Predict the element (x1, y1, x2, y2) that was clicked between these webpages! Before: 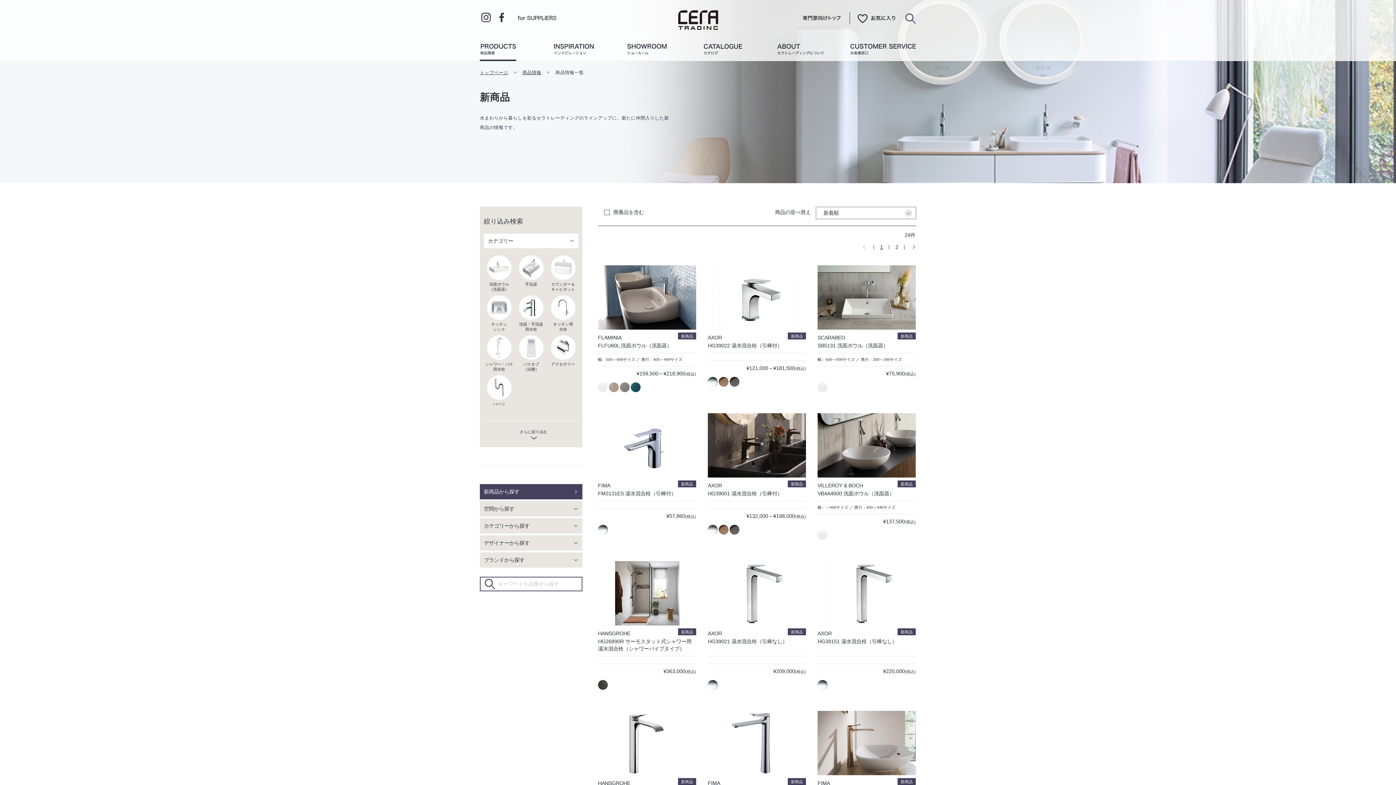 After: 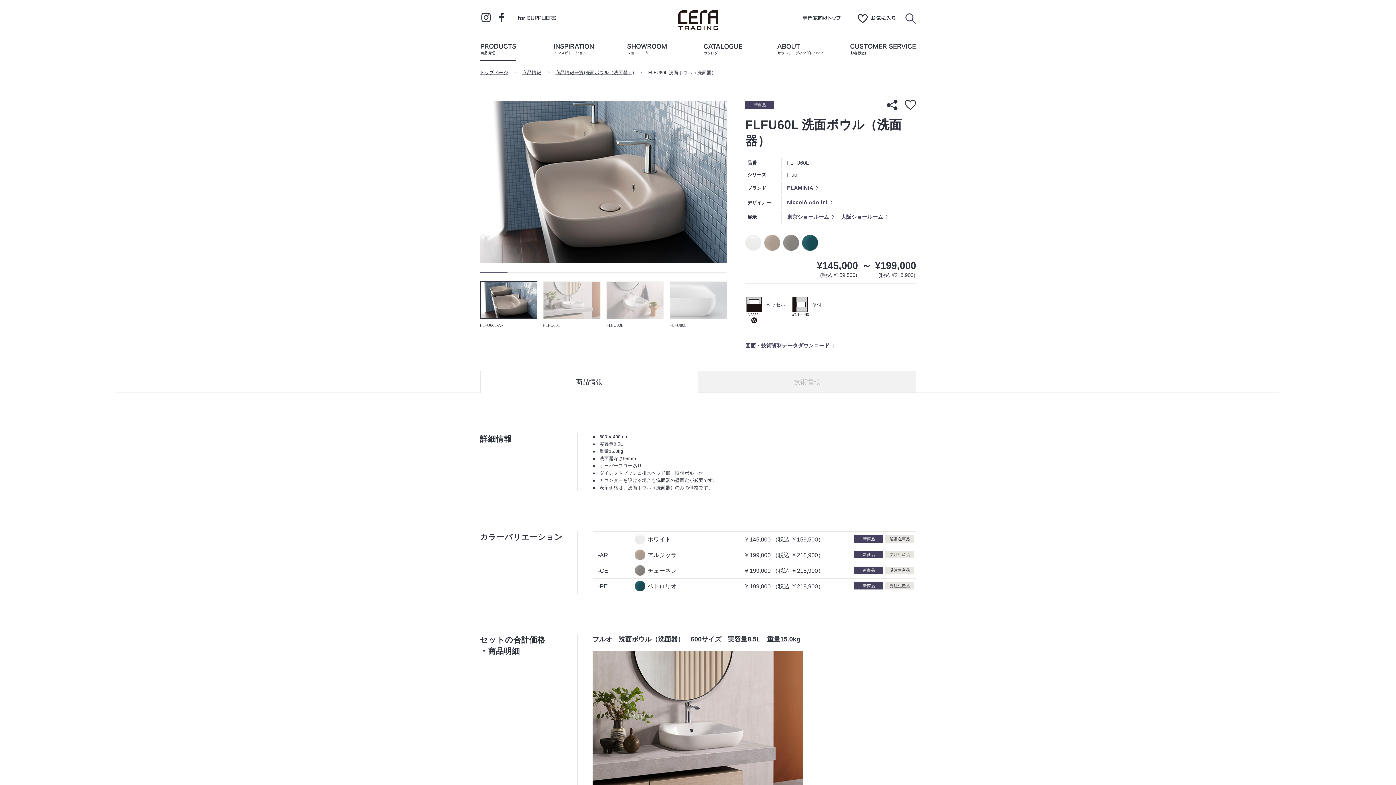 Action: bbox: (598, 265, 696, 329)